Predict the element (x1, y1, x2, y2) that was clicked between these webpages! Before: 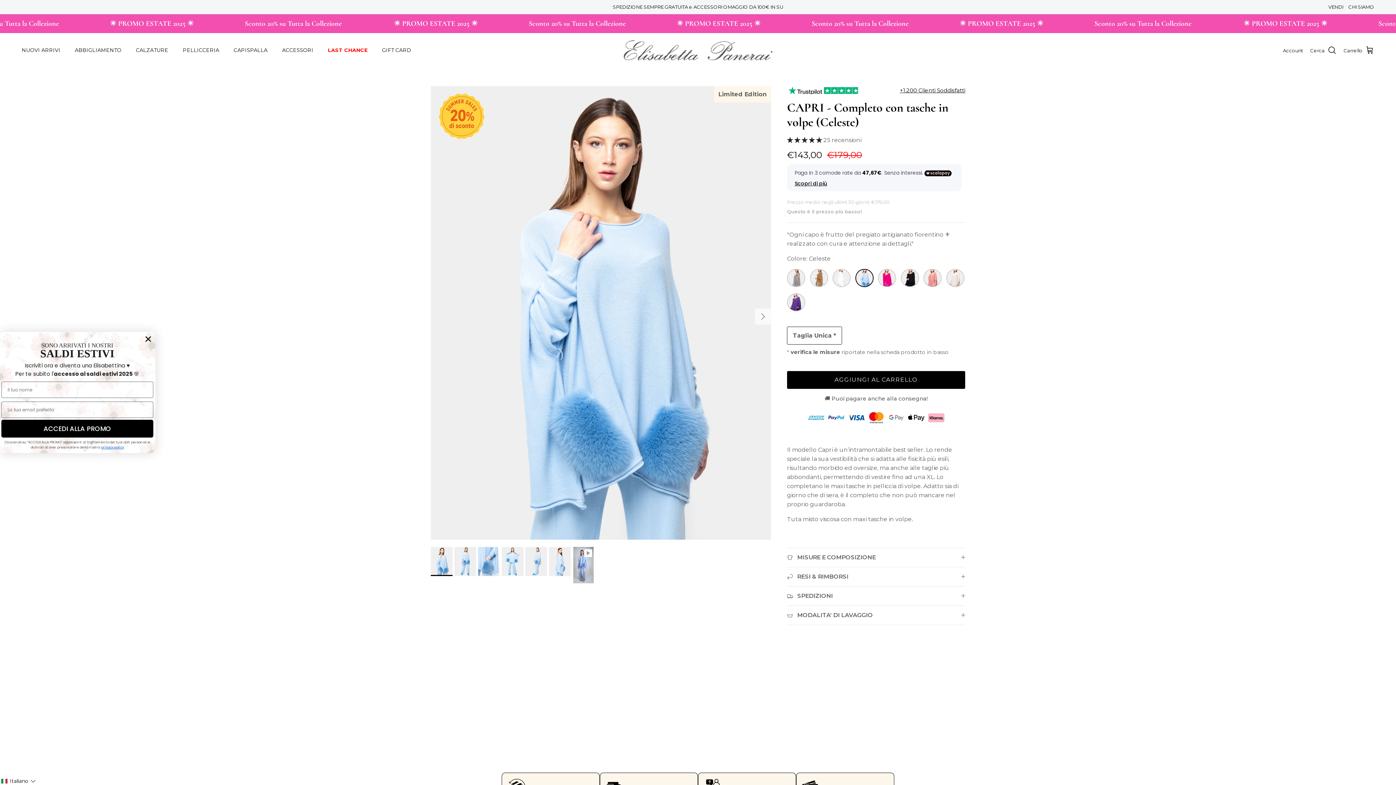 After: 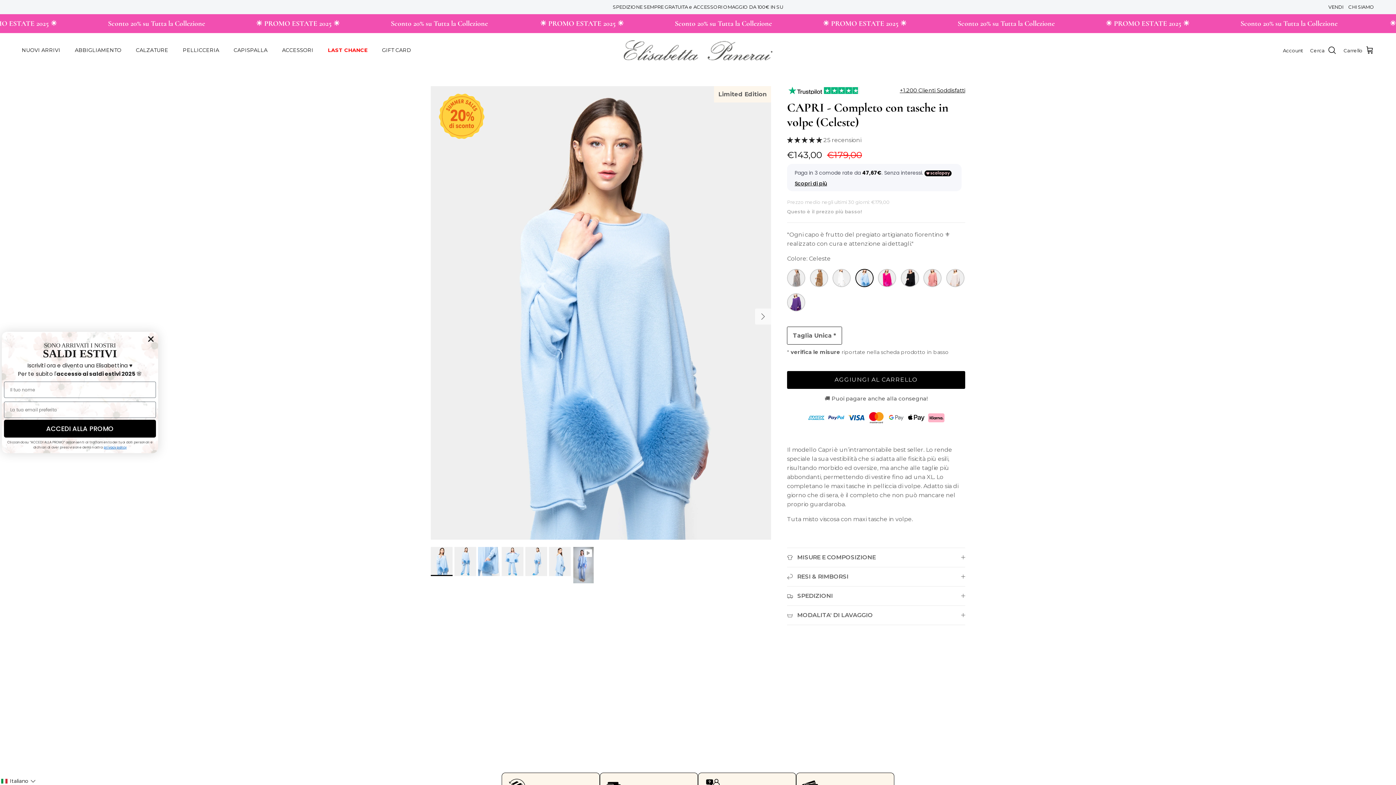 Action: bbox: (430, 547, 452, 576)